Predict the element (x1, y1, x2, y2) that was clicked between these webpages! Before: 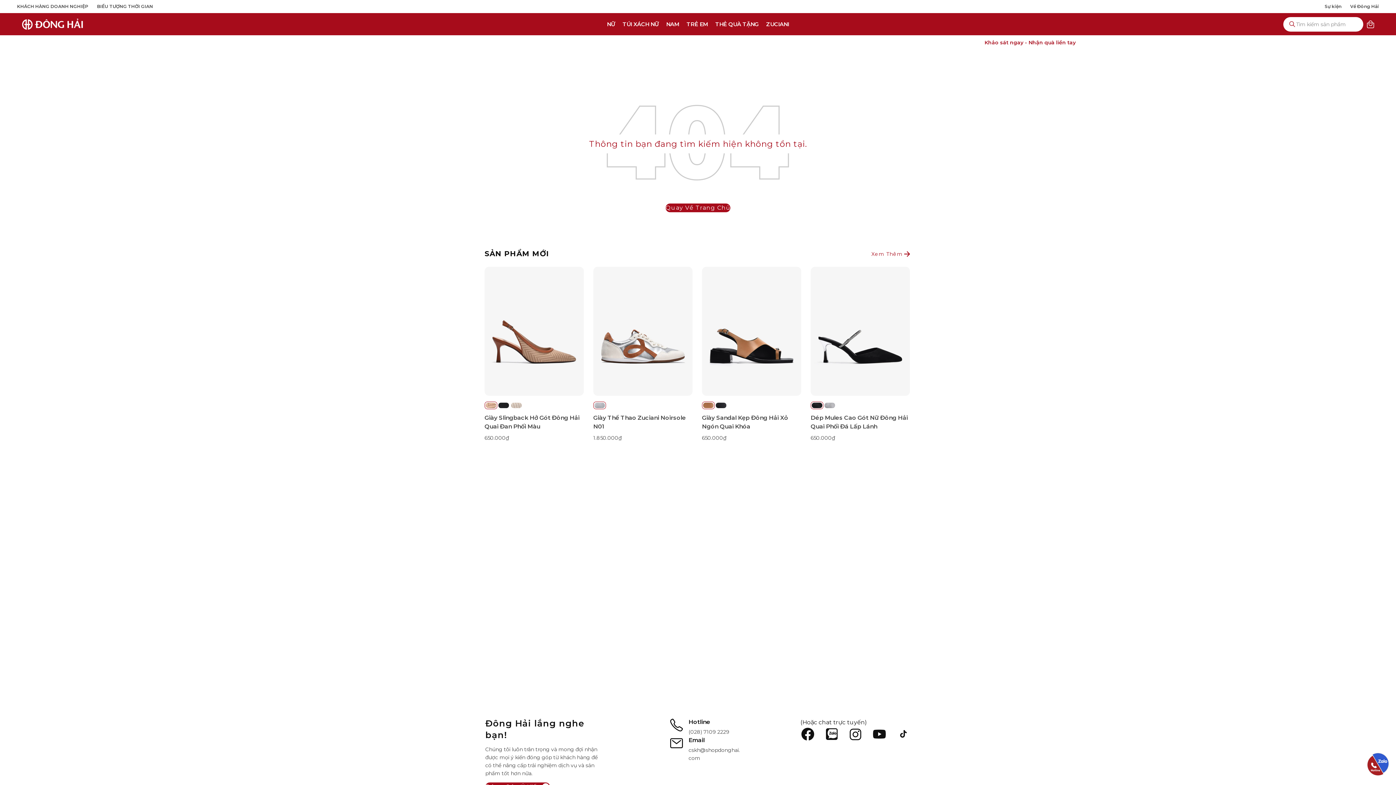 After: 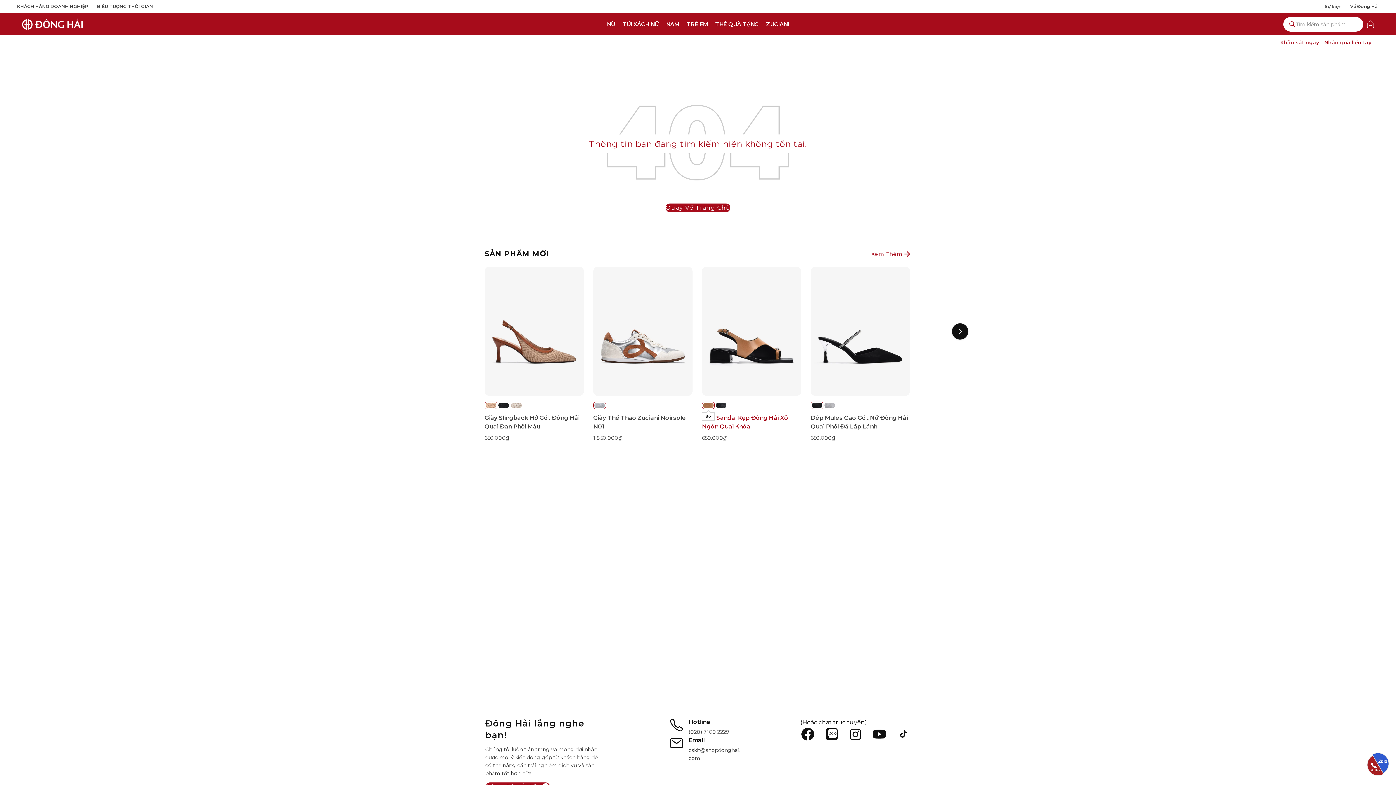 Action: label: Giày Sandal Kẹp Đông Hải Xỏ Ngón Quai Khóa - color variant: Bò bbox: (702, 401, 714, 409)